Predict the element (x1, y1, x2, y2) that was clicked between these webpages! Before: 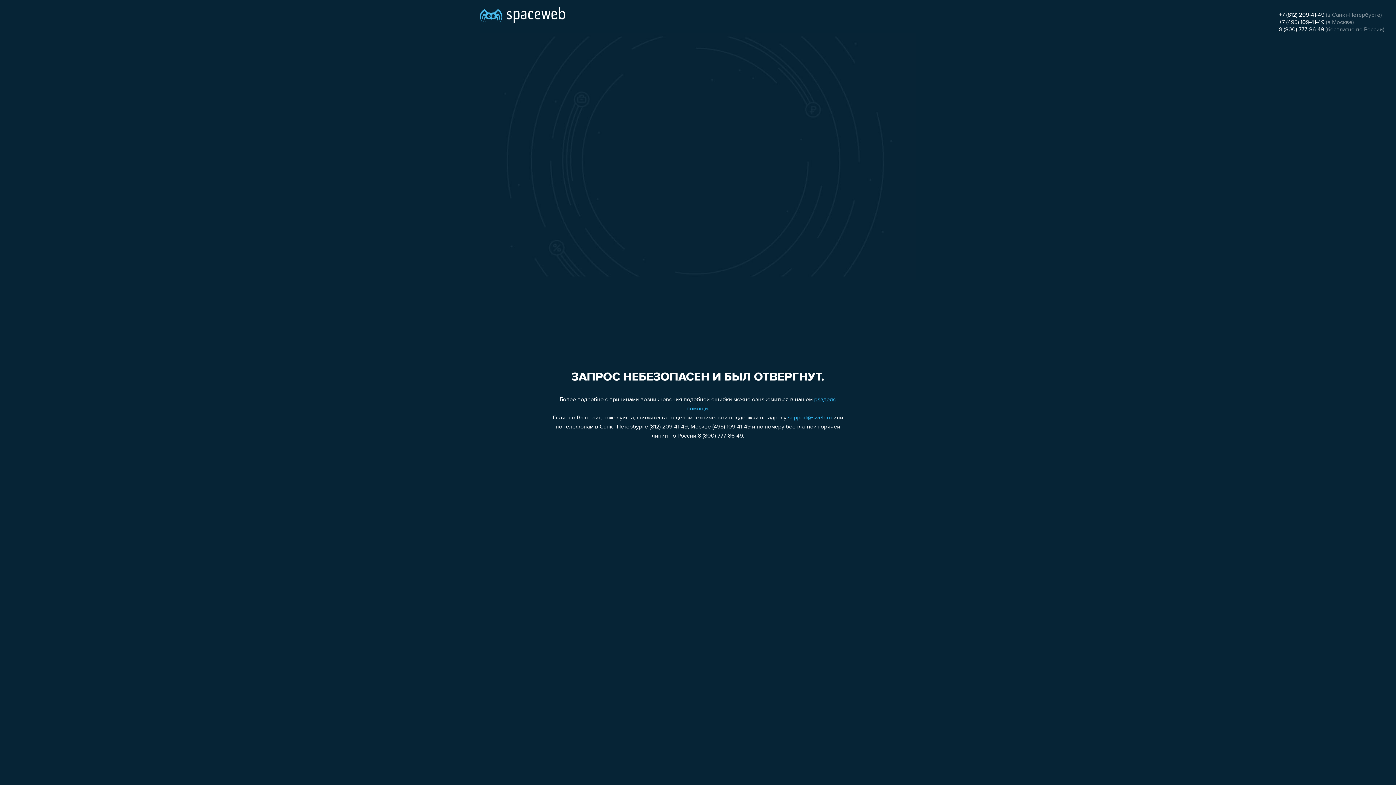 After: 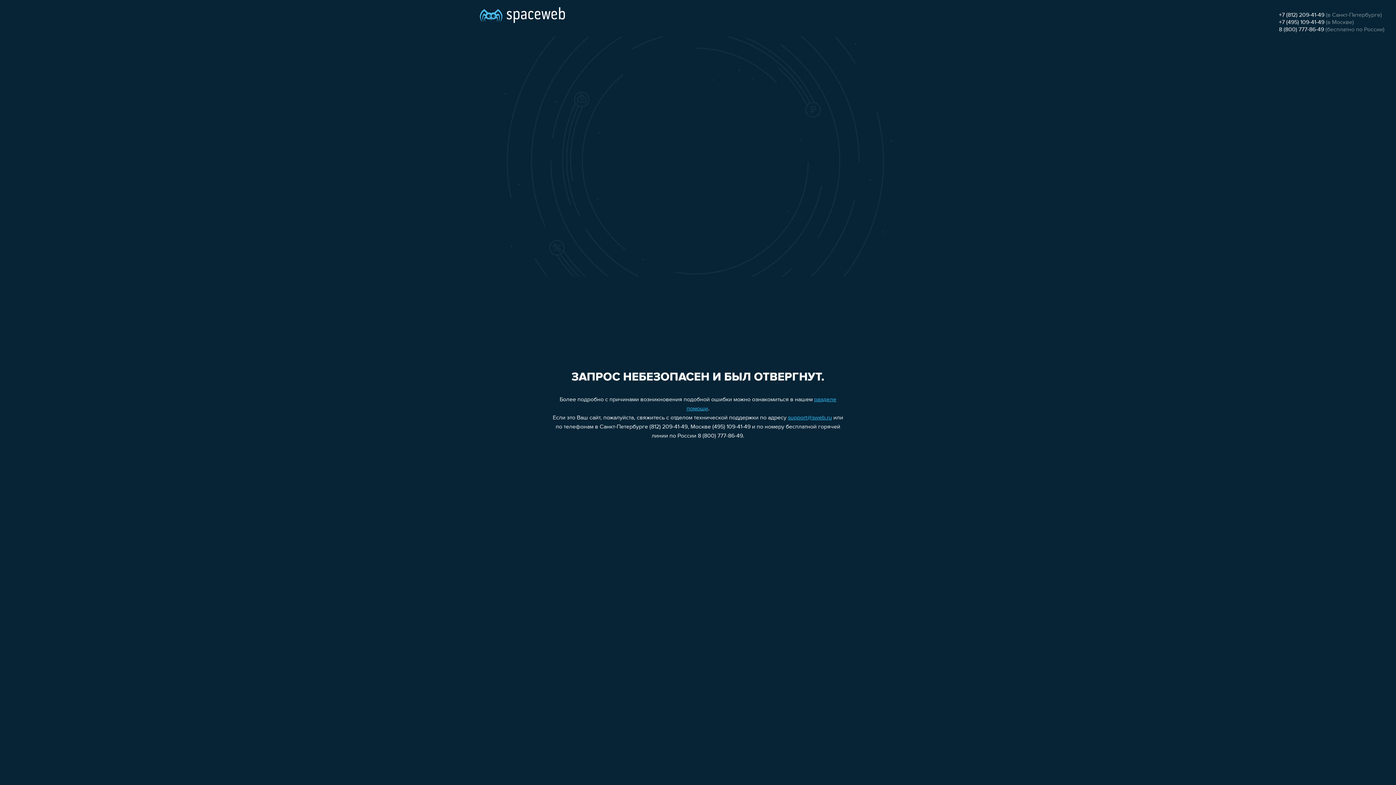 Action: bbox: (1279, 26, 1324, 32) label: 8 (800) 777-86-49